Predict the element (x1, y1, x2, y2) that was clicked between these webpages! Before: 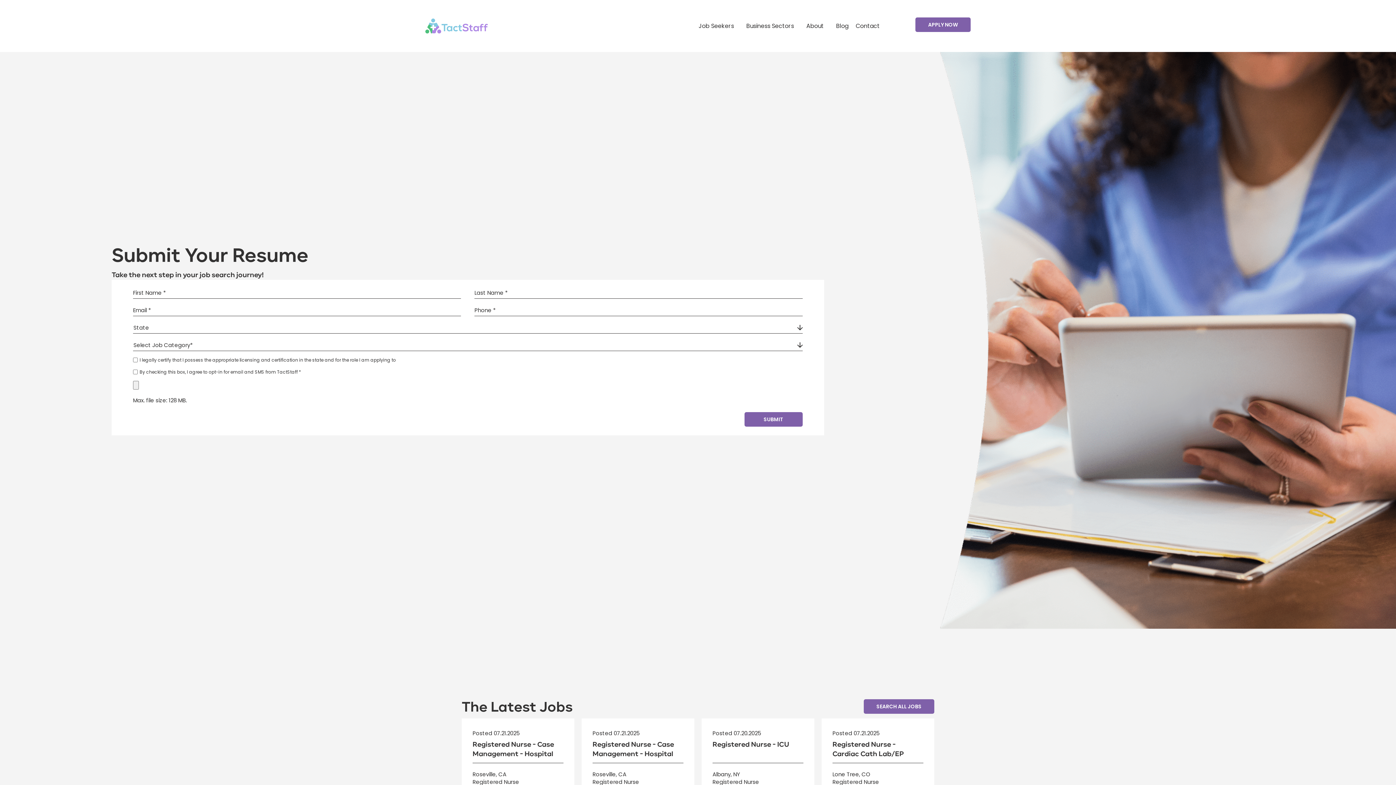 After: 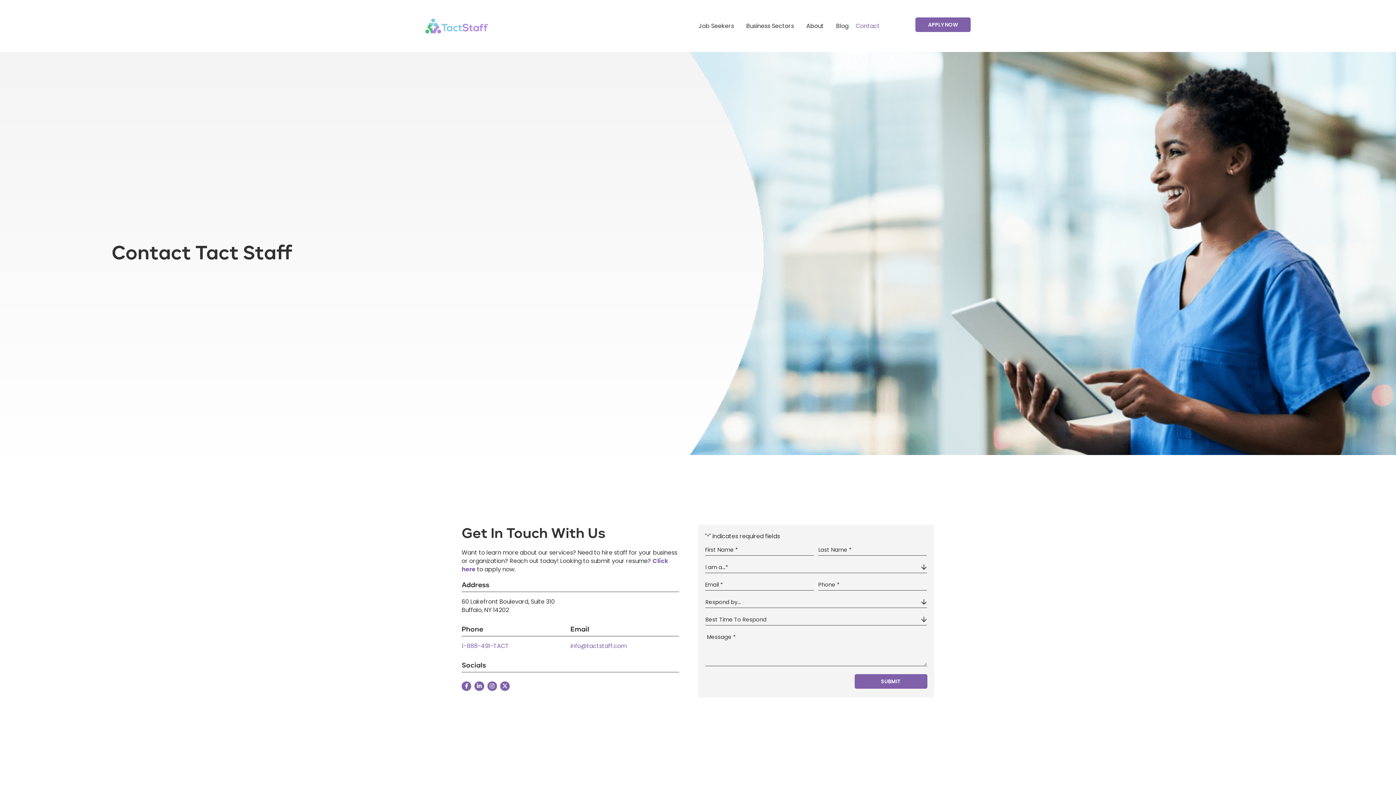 Action: label: Contact bbox: (856, 18, 880, 33)